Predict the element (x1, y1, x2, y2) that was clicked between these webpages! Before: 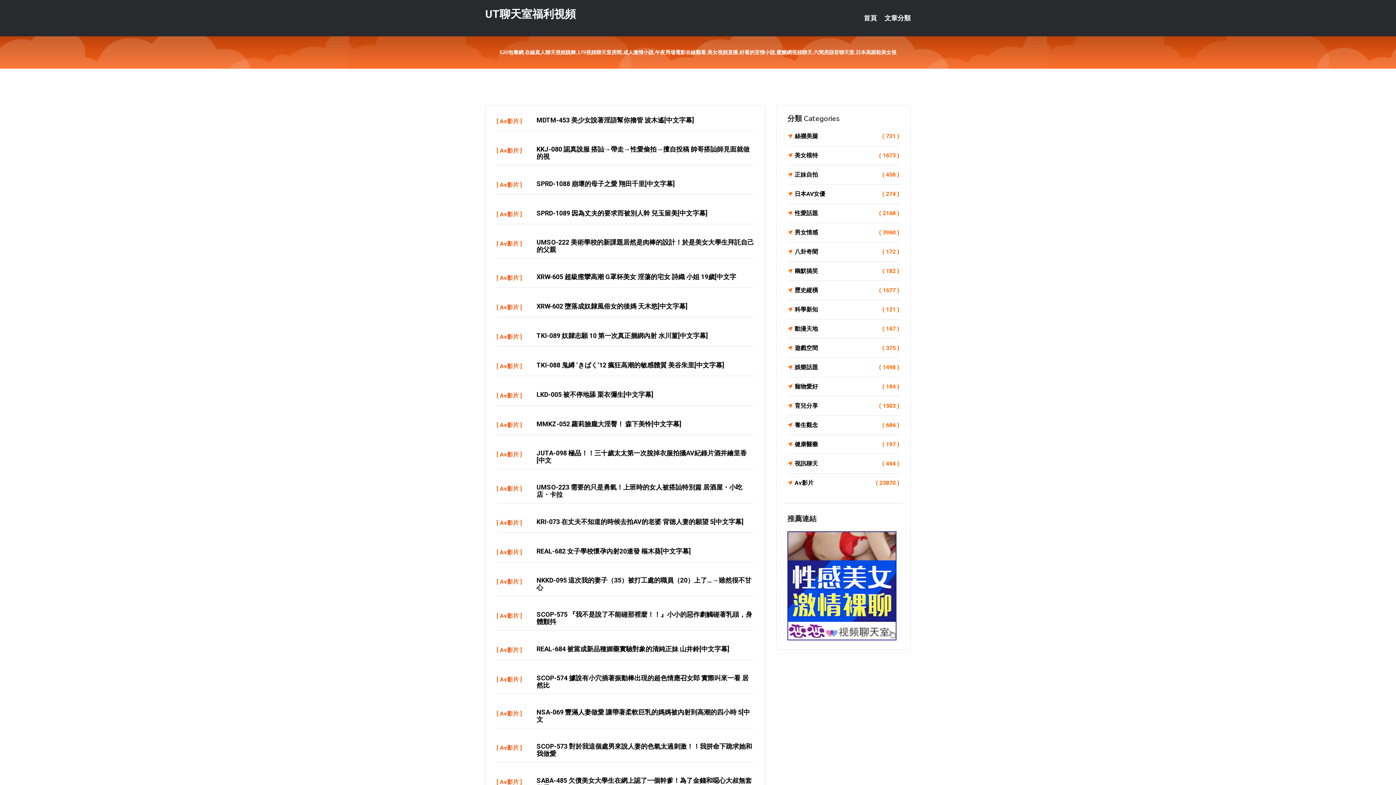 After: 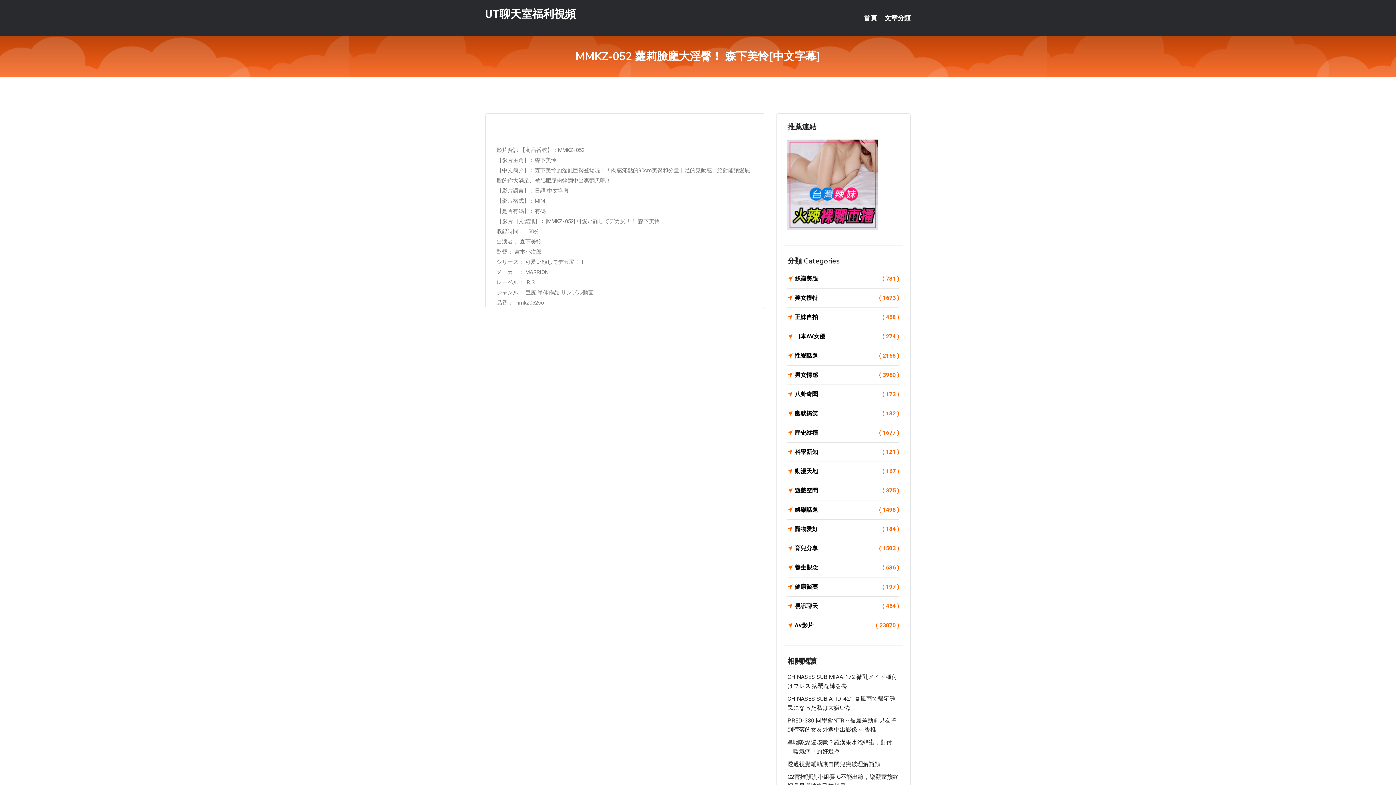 Action: label: MMKZ-052 蘿莉臉龐大淫臀！ 森下美怜[中文字幕] bbox: (536, 420, 681, 428)